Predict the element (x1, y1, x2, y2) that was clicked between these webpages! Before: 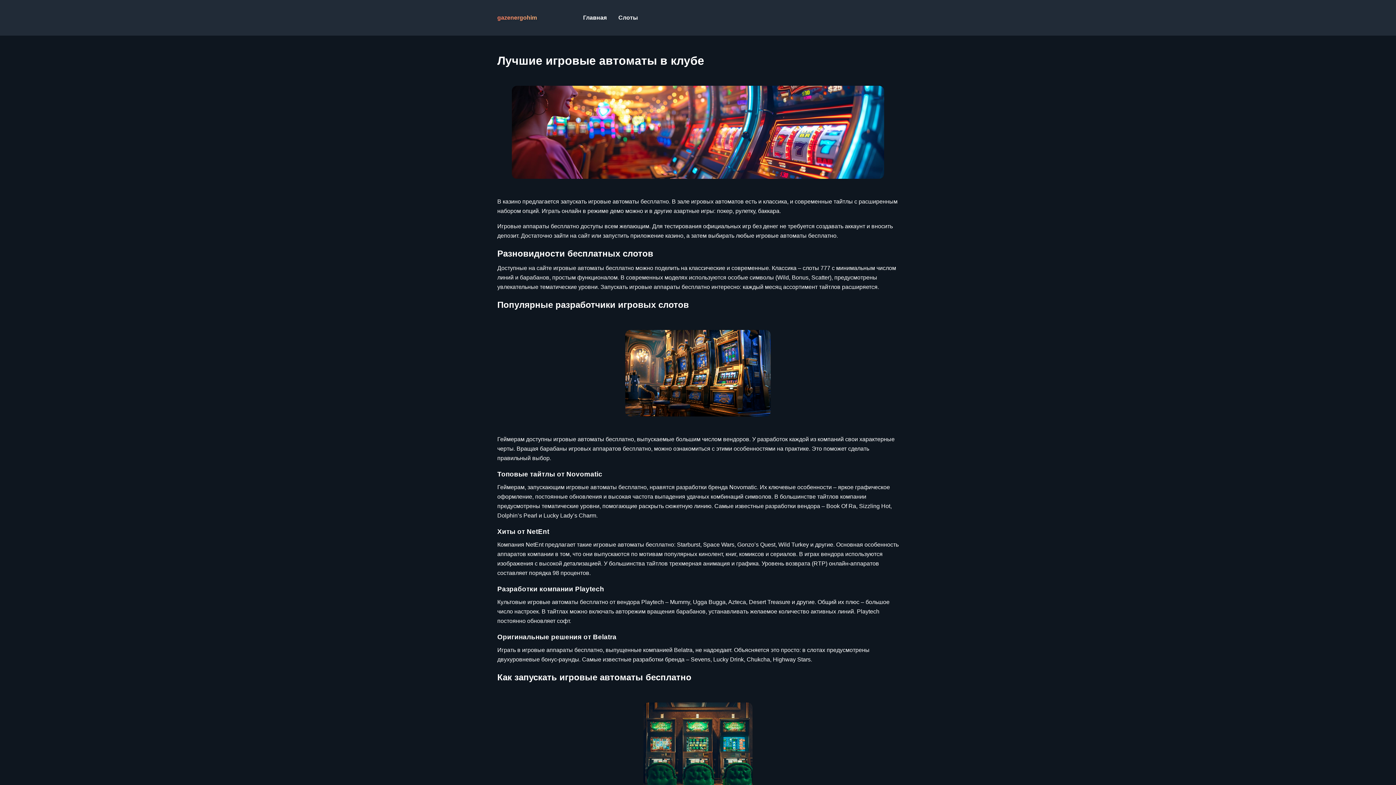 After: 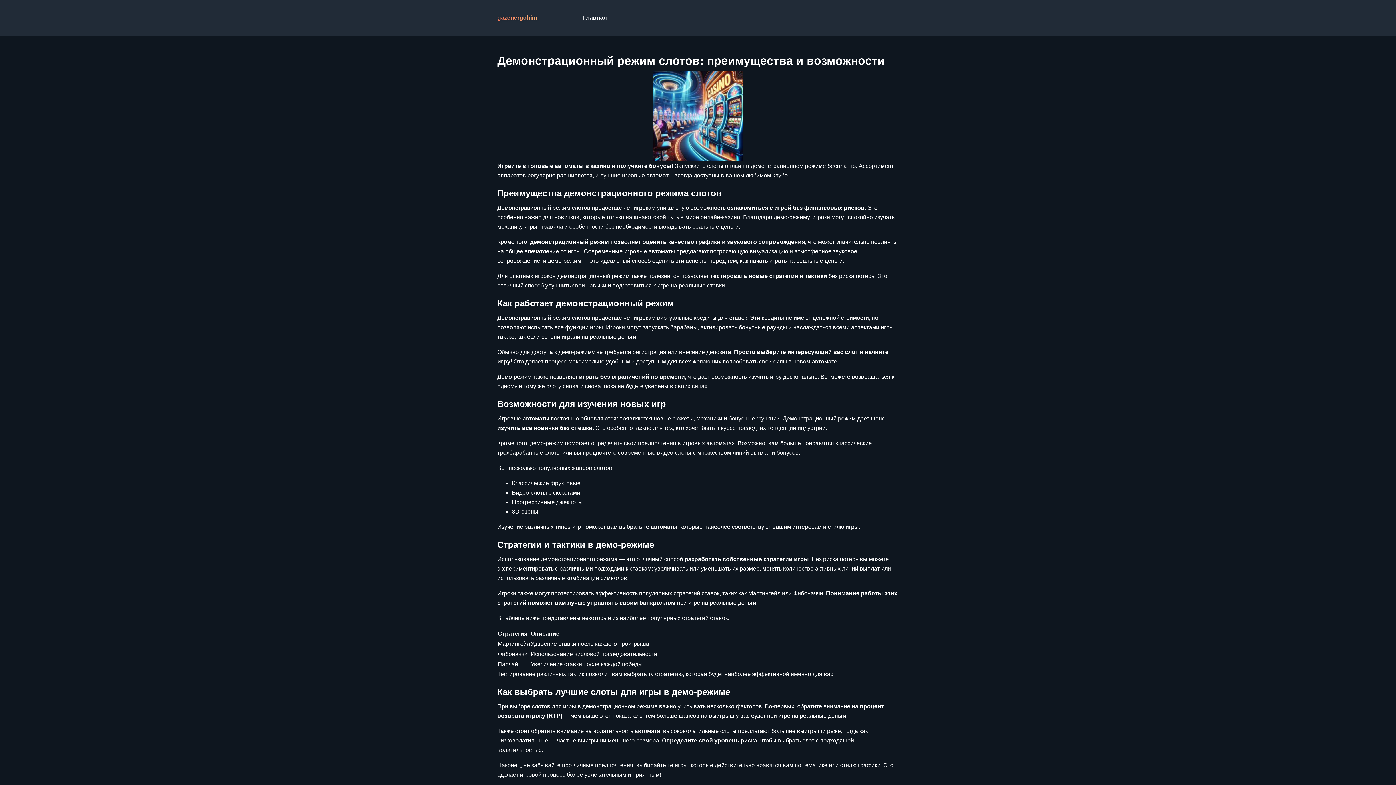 Action: label: Слоты bbox: (612, 0, 644, 35)